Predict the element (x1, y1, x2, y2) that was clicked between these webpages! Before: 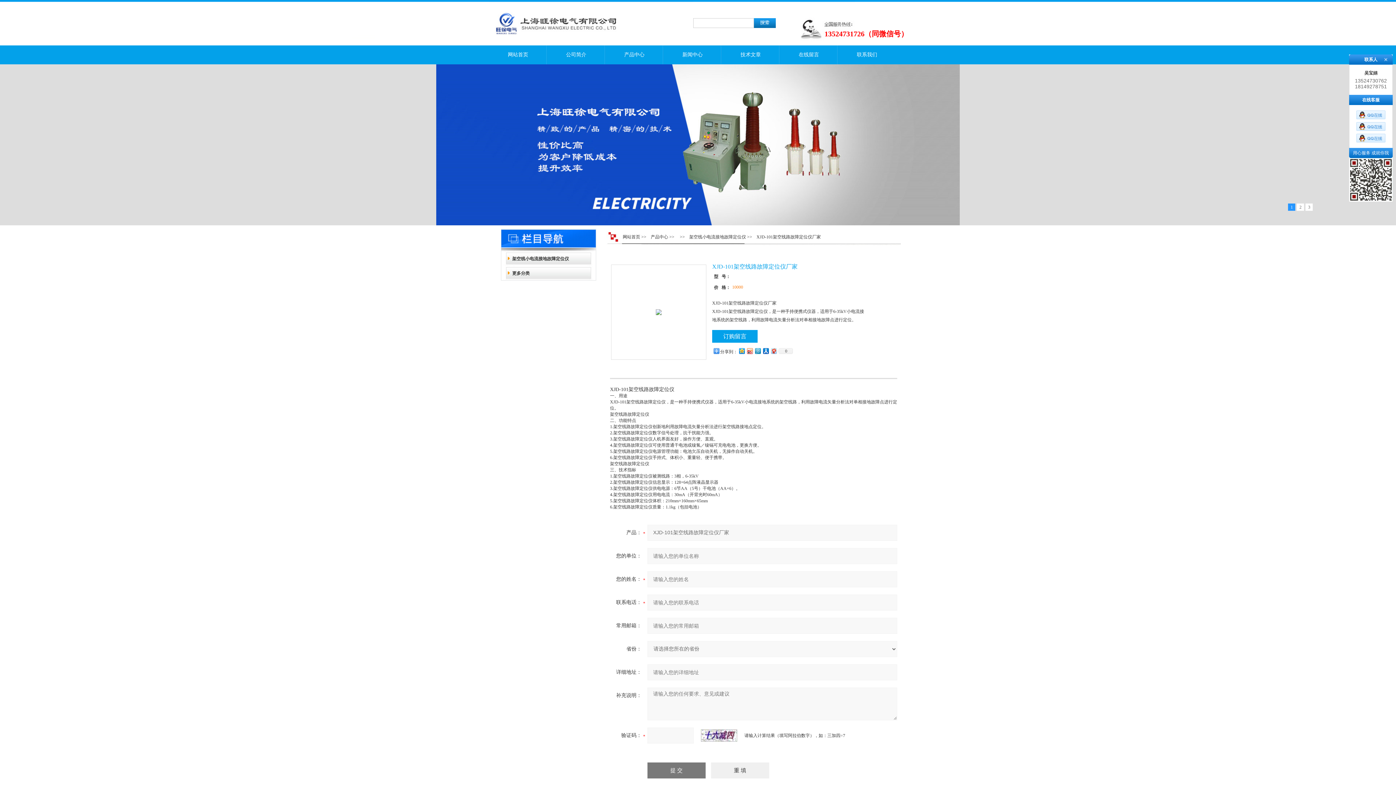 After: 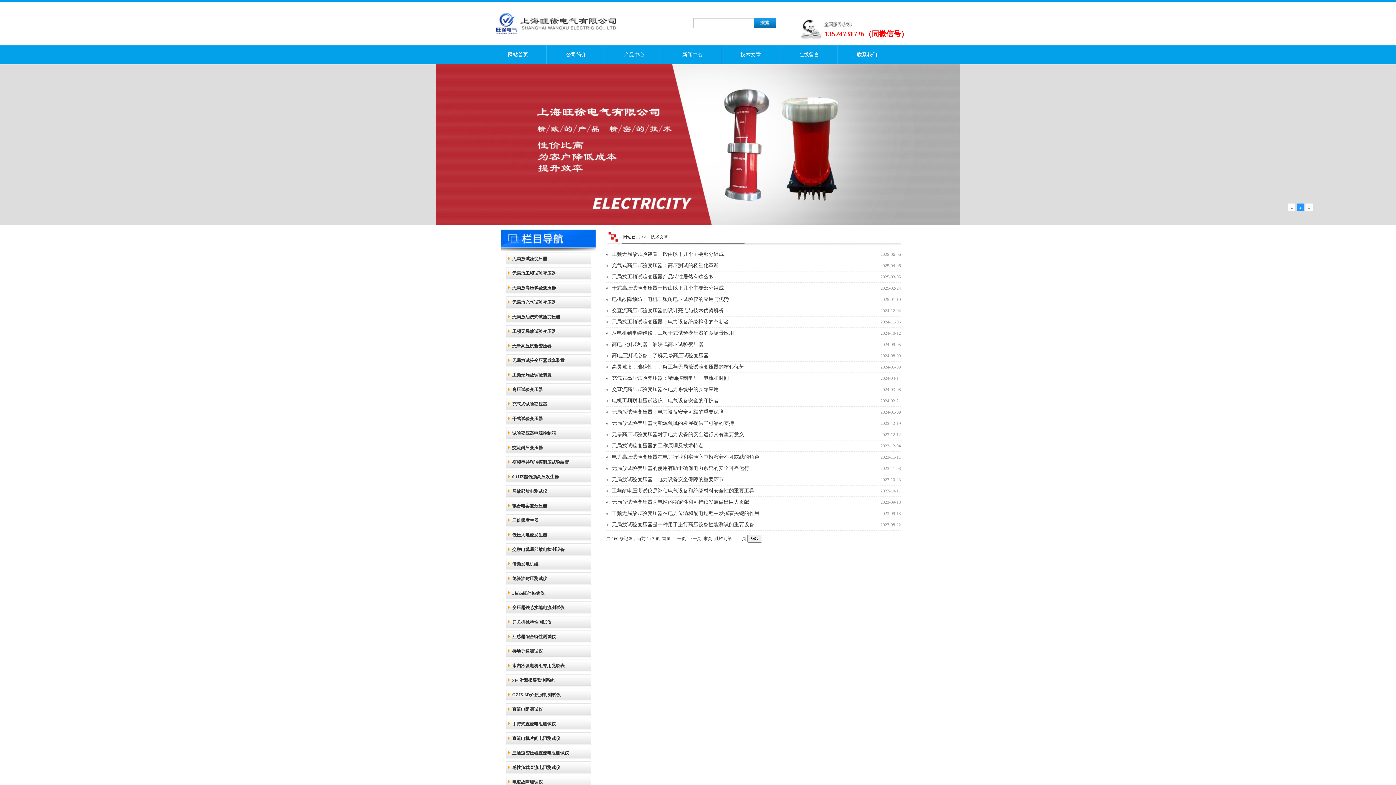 Action: label: 技术文章 bbox: (721, 45, 780, 64)